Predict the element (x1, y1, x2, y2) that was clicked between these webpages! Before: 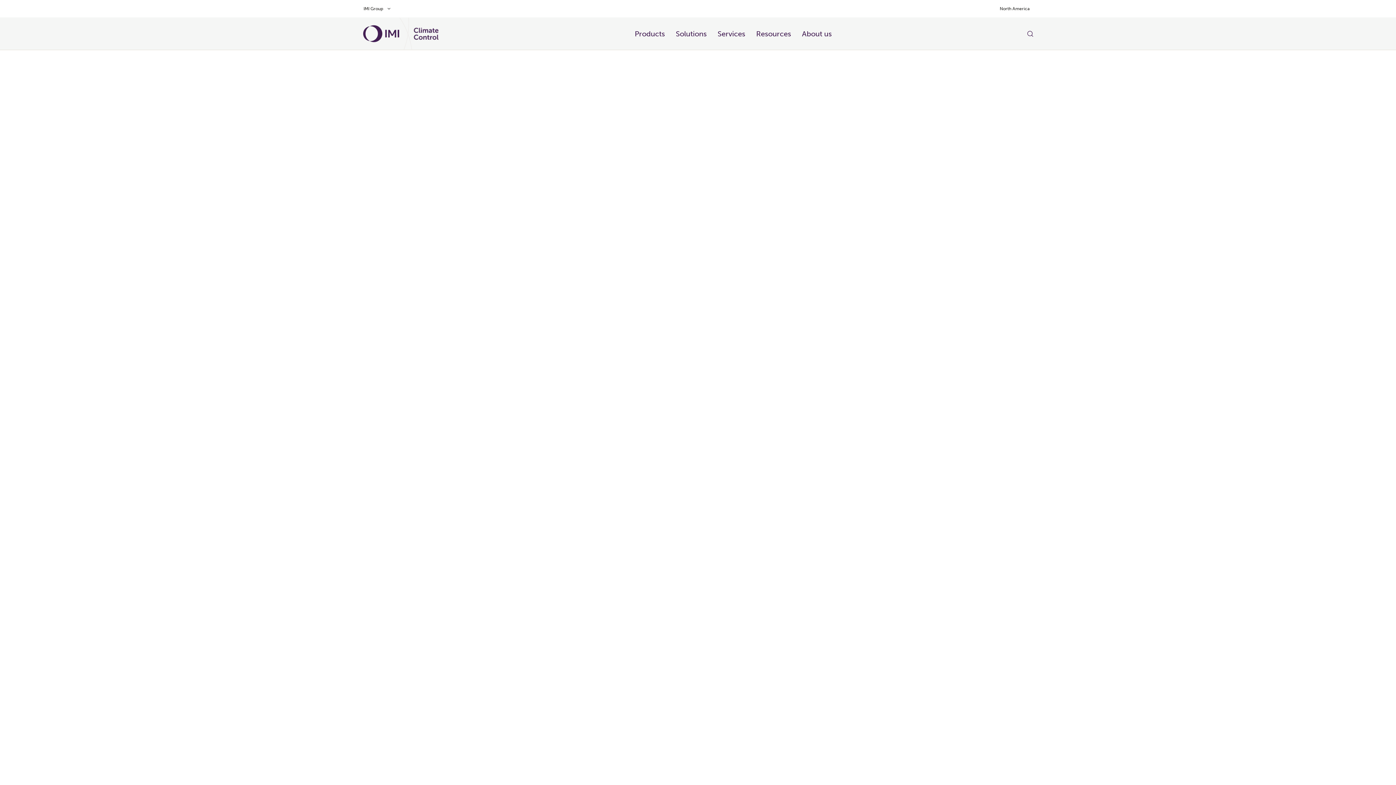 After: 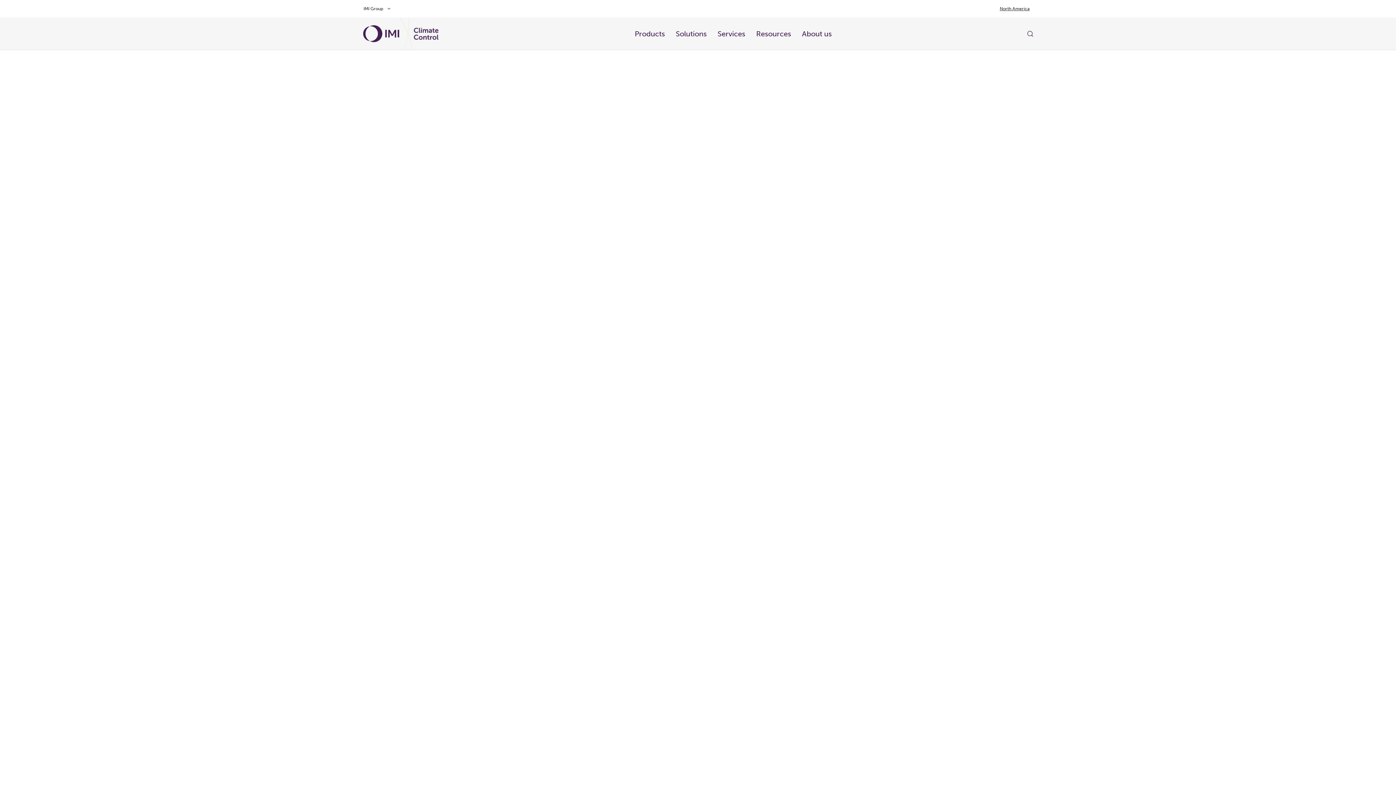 Action: bbox: (999, 5, 1032, 12) label: North America